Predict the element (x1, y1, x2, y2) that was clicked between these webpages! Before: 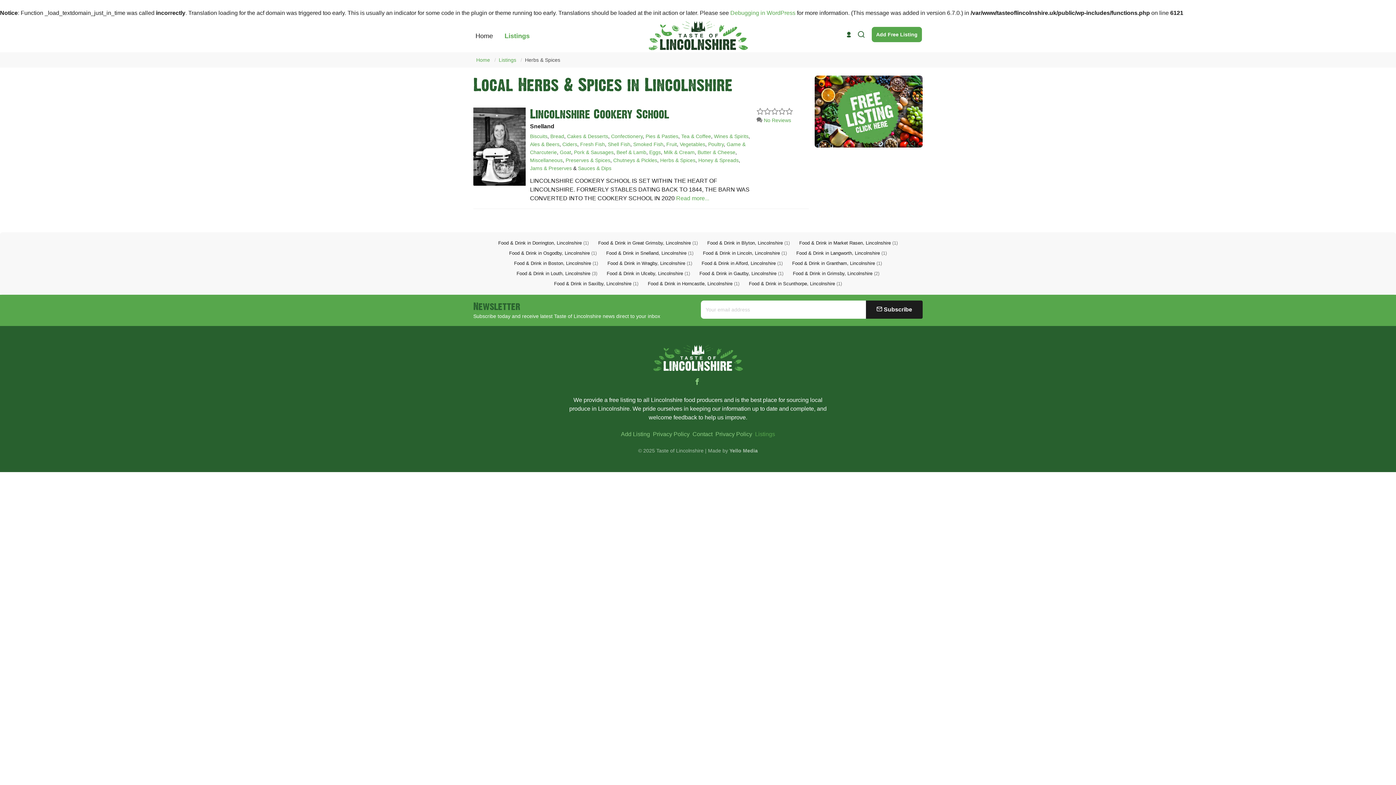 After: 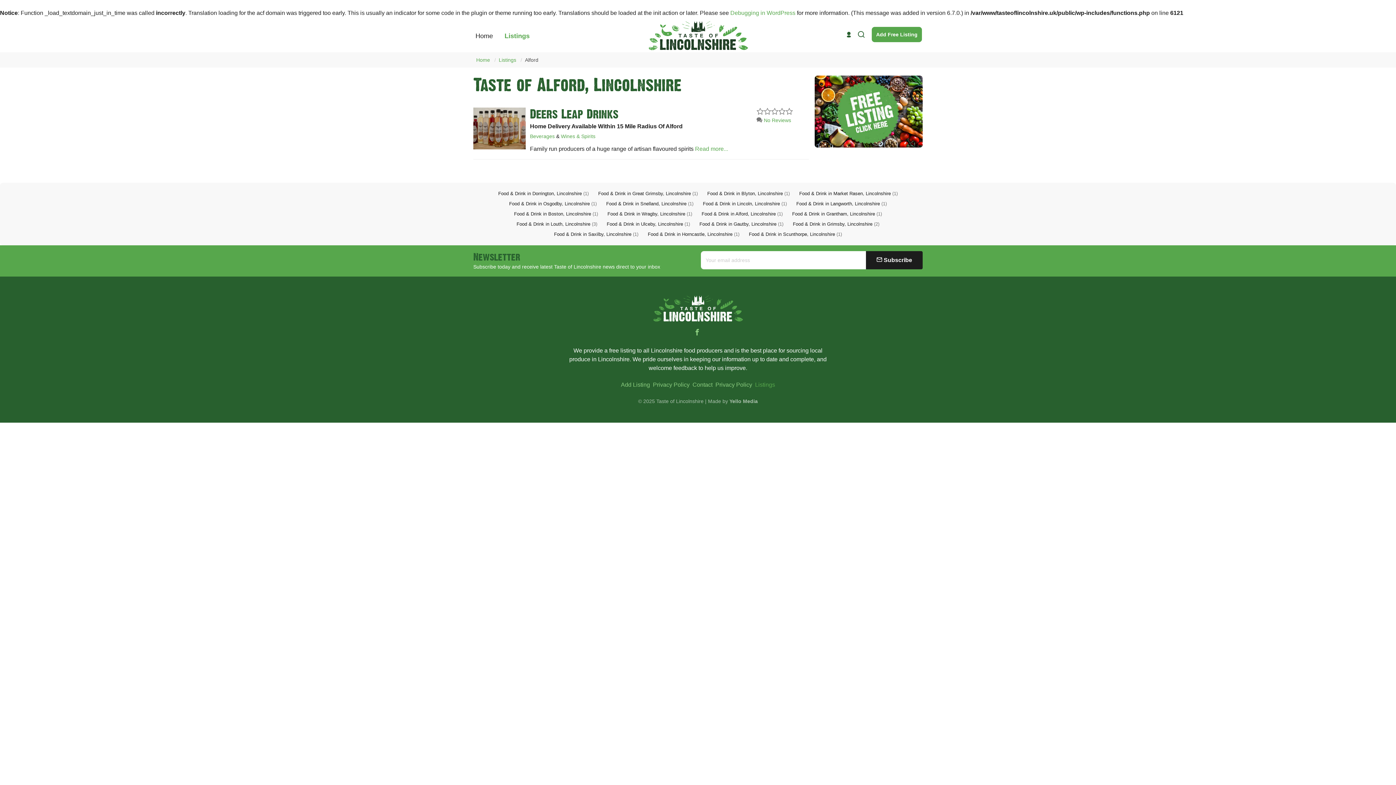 Action: bbox: (701, 260, 782, 266) label: Food & Drink in Alford, Lincolnshire (1)